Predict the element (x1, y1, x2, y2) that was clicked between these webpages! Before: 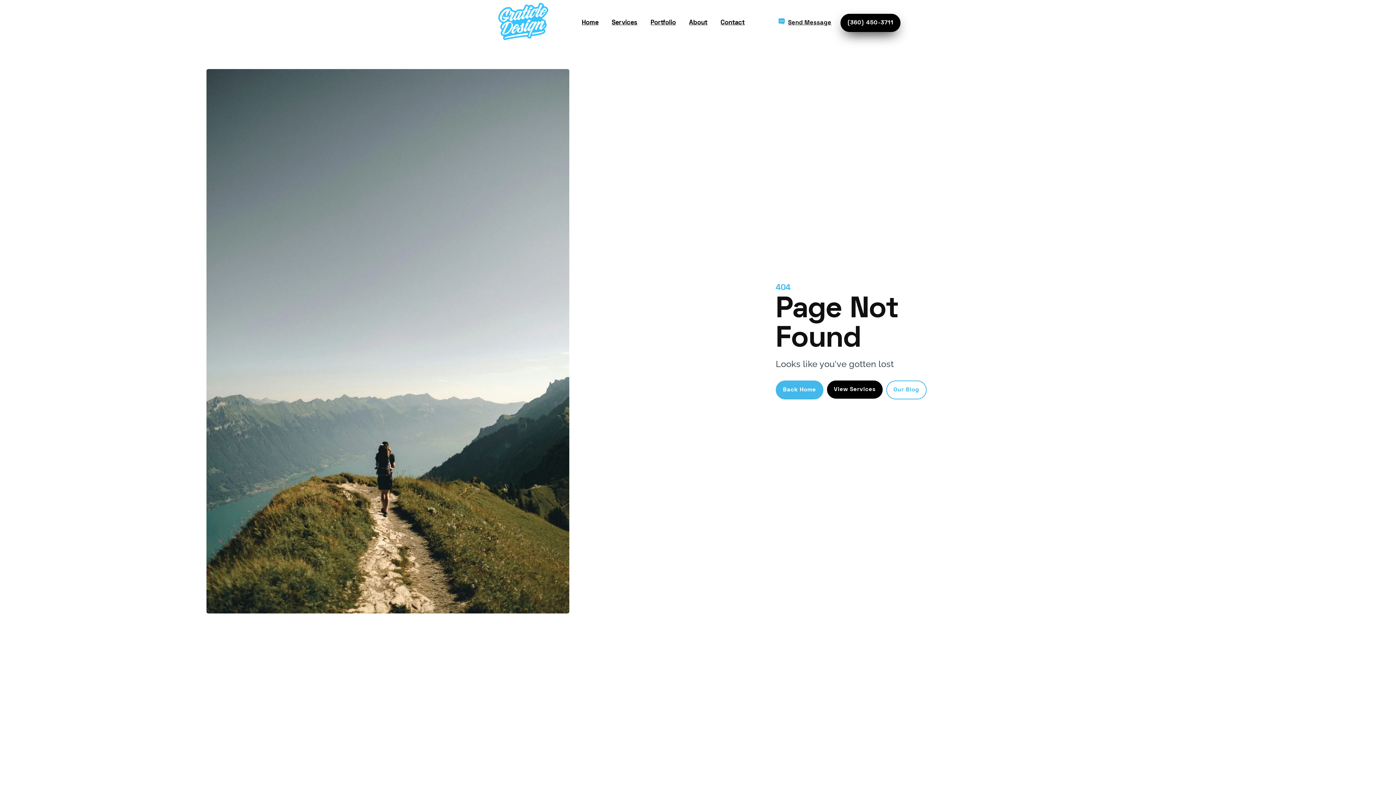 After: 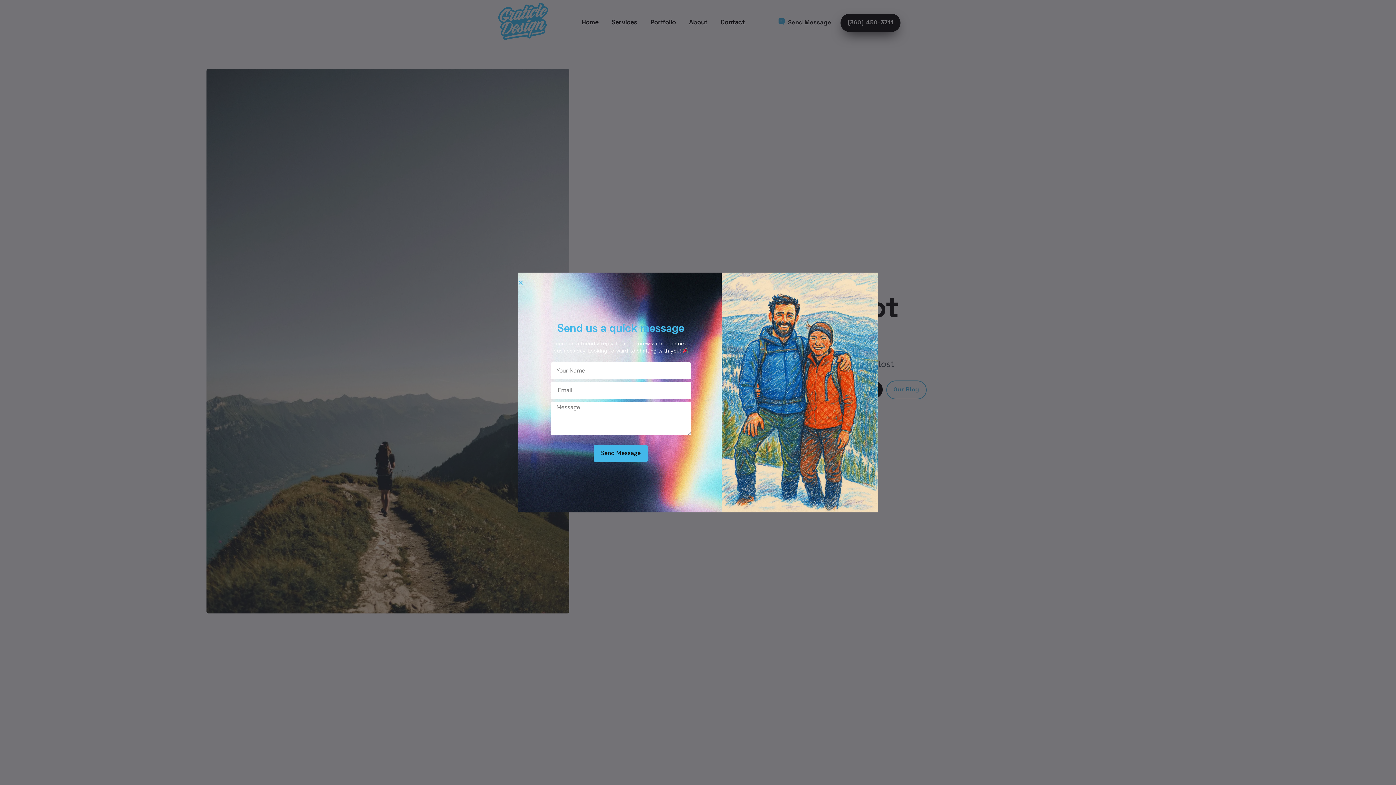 Action: bbox: (788, 18, 831, 25) label: Send Message